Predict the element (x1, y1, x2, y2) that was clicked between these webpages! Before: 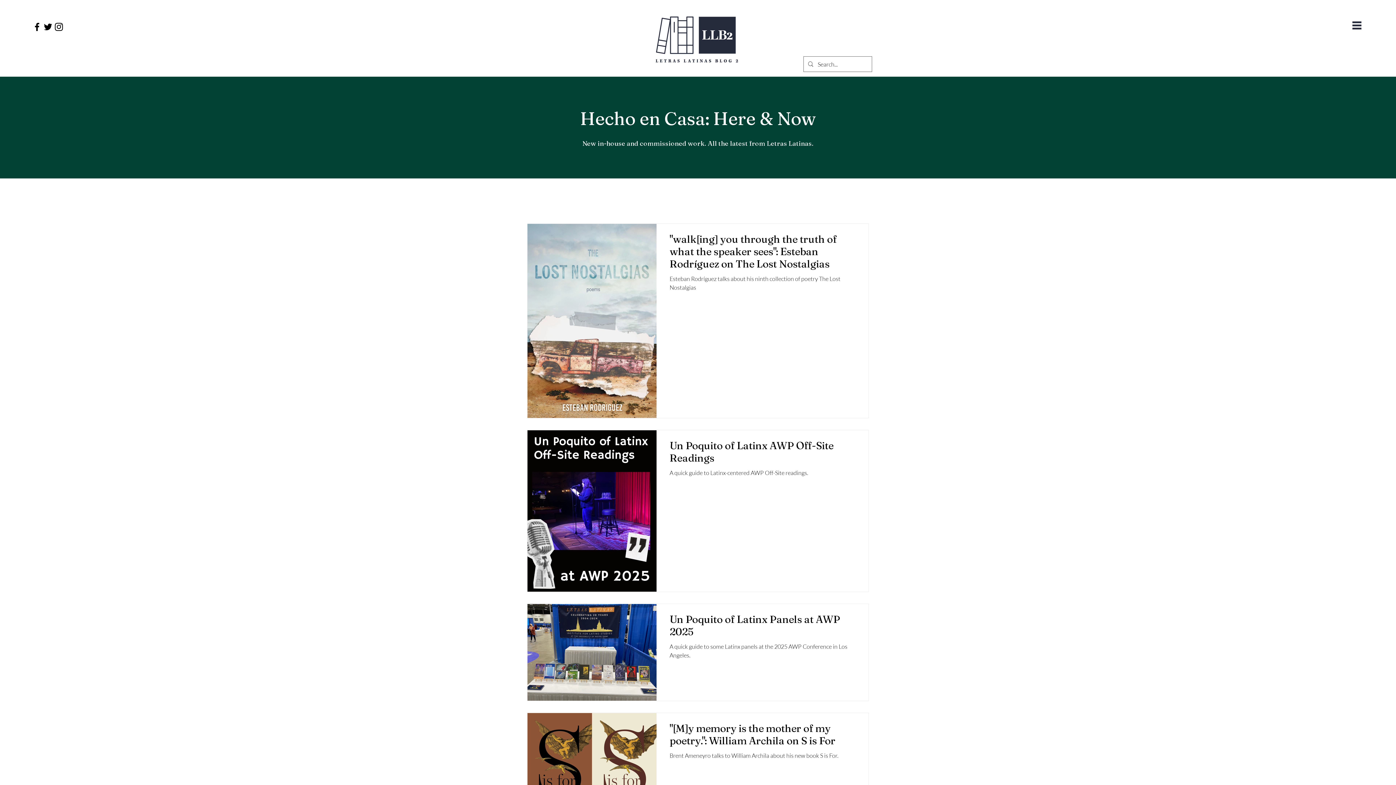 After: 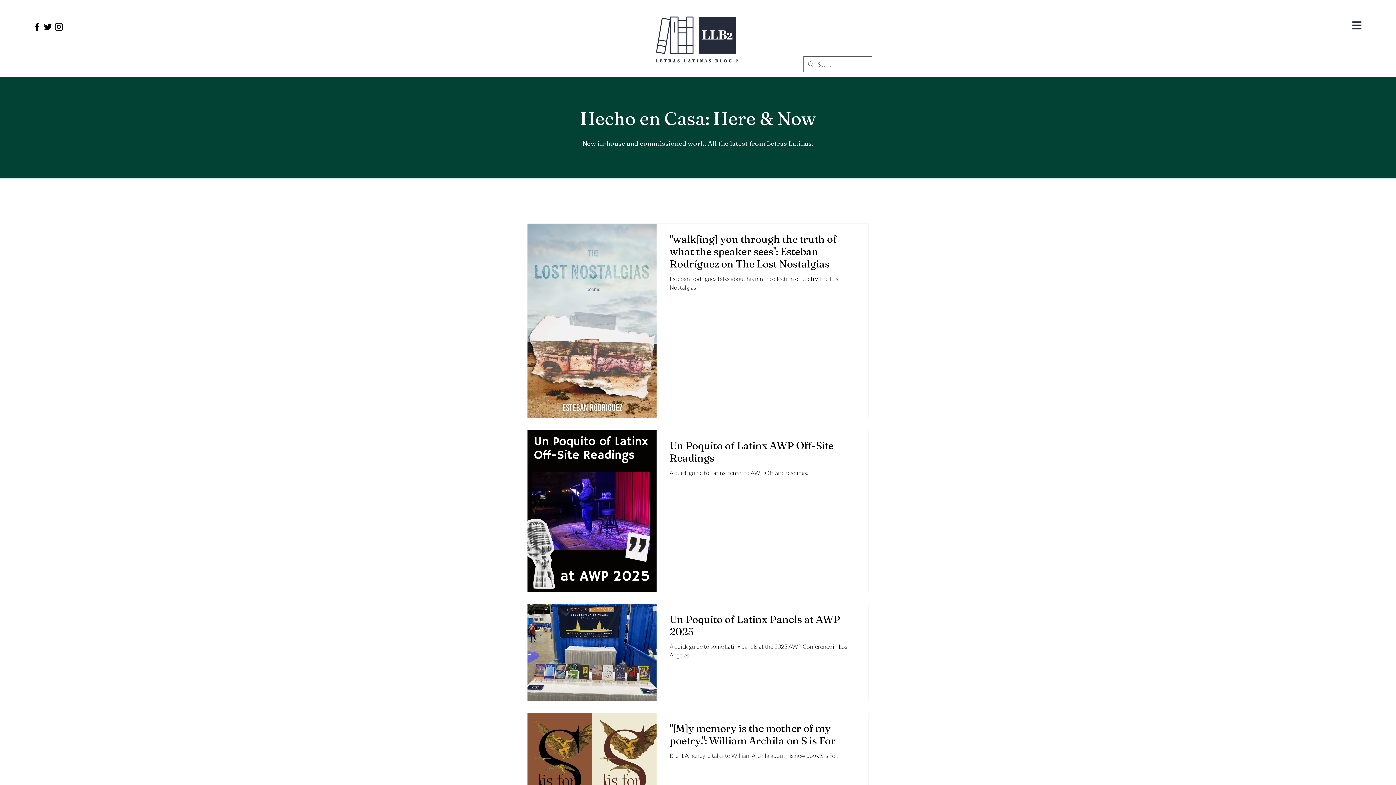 Action: bbox: (31, 21, 42, 32) label: Facebook